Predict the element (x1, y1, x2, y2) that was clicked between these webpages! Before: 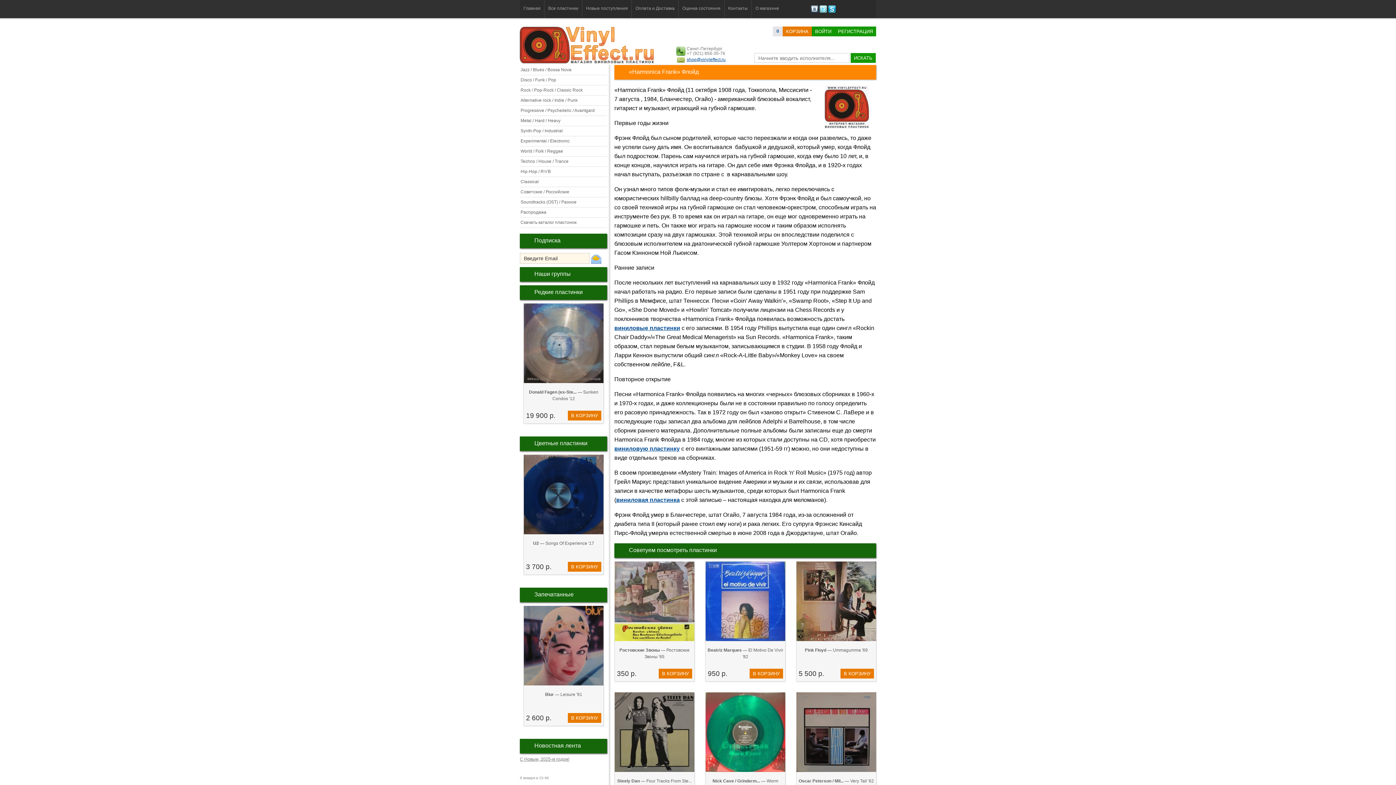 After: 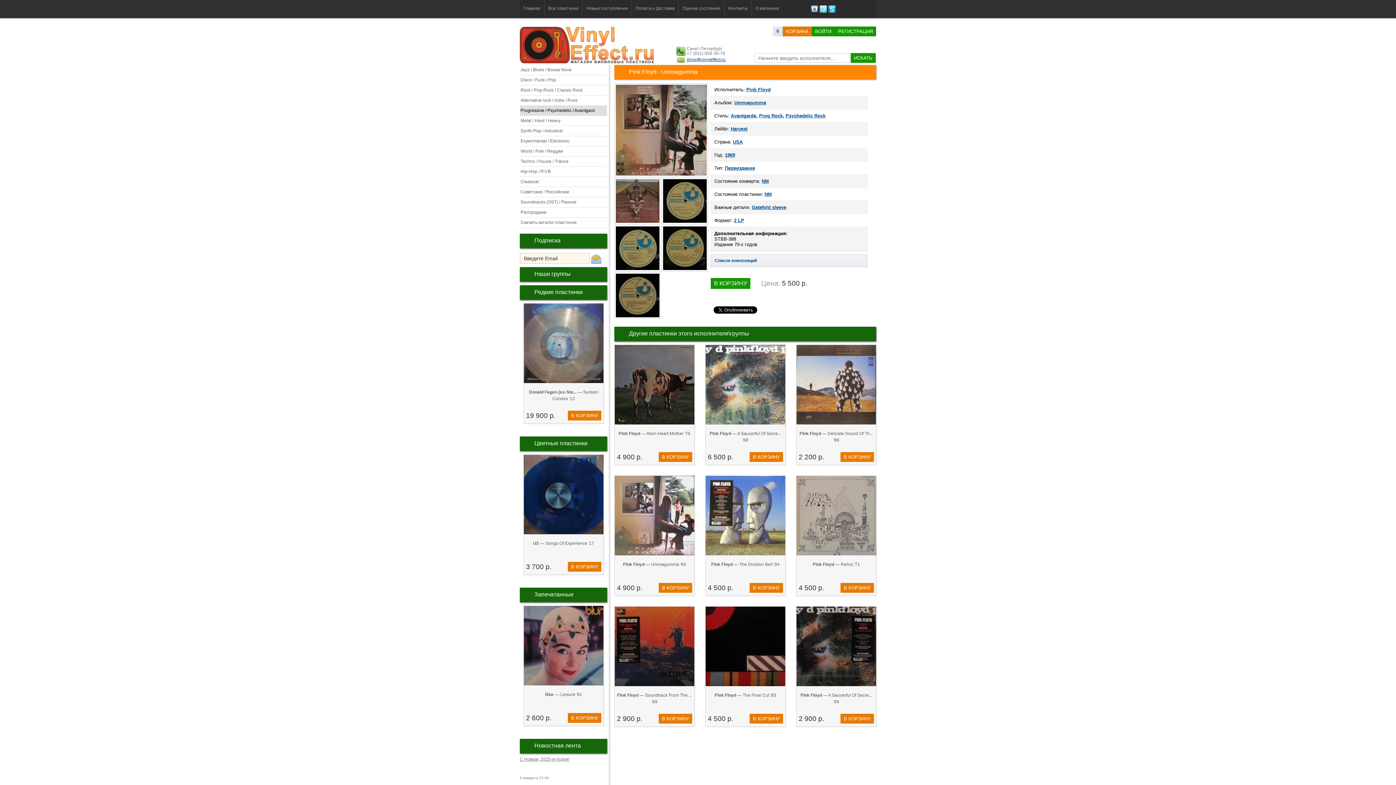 Action: label: Pink Floyd — Ummagumma '69 bbox: (805, 648, 868, 653)